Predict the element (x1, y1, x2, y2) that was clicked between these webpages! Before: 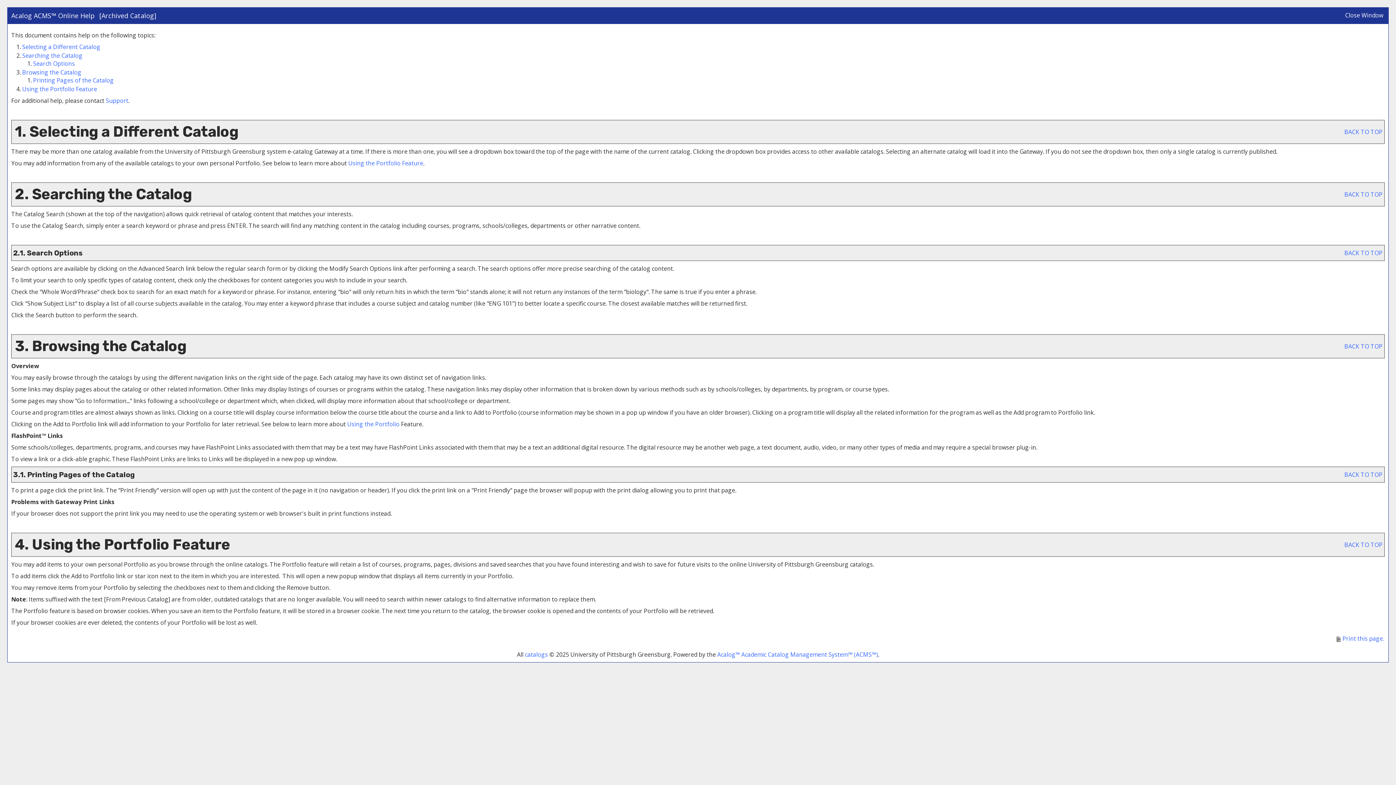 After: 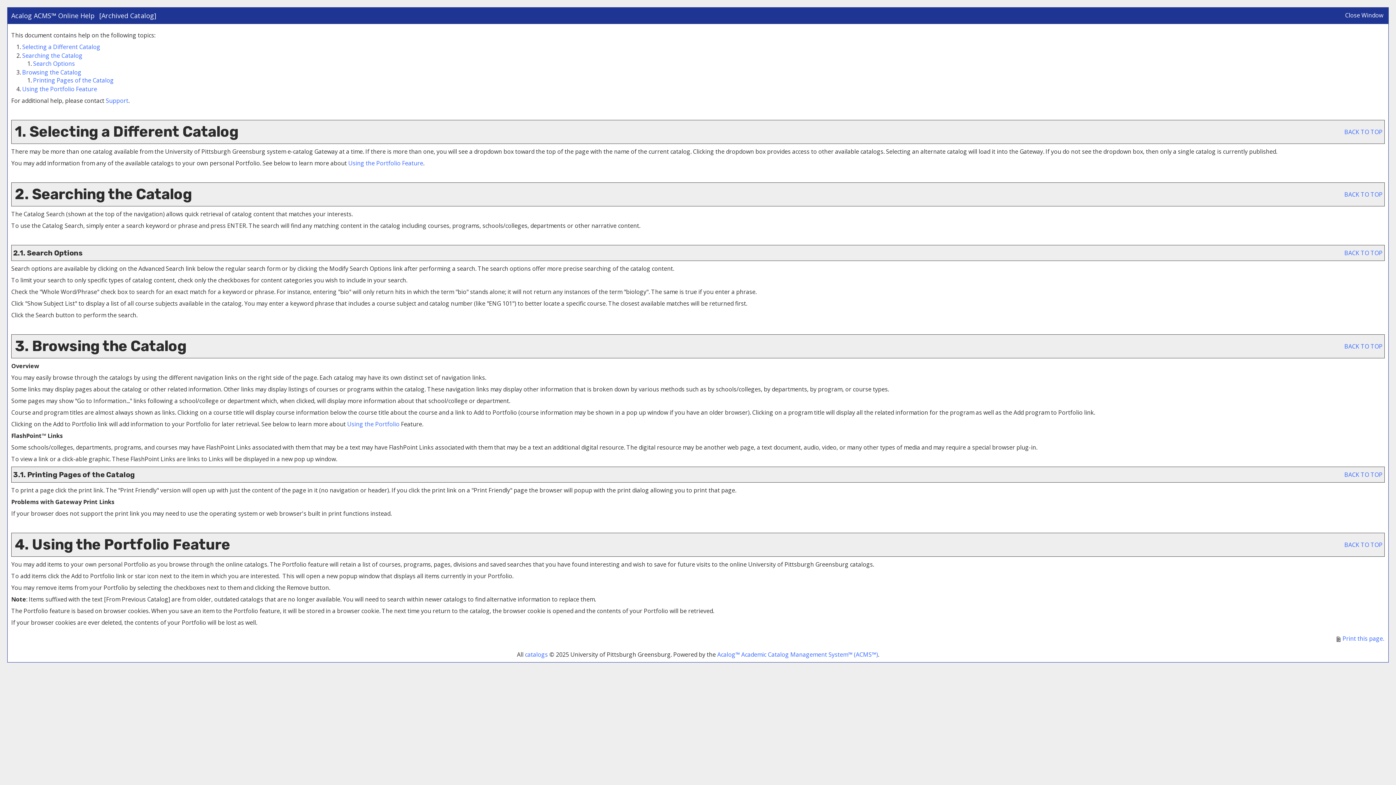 Action: bbox: (1344, 541, 1382, 549) label: BACK TO TOP